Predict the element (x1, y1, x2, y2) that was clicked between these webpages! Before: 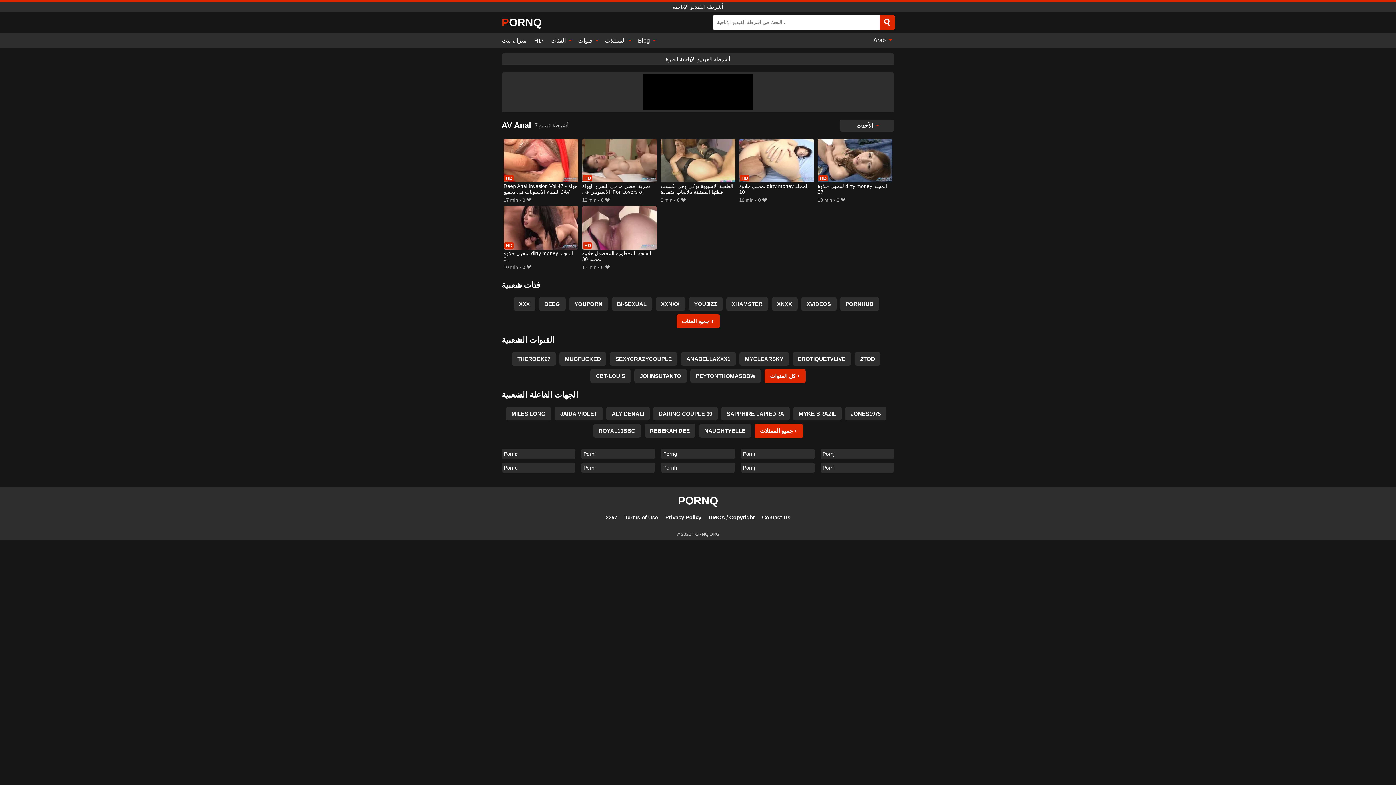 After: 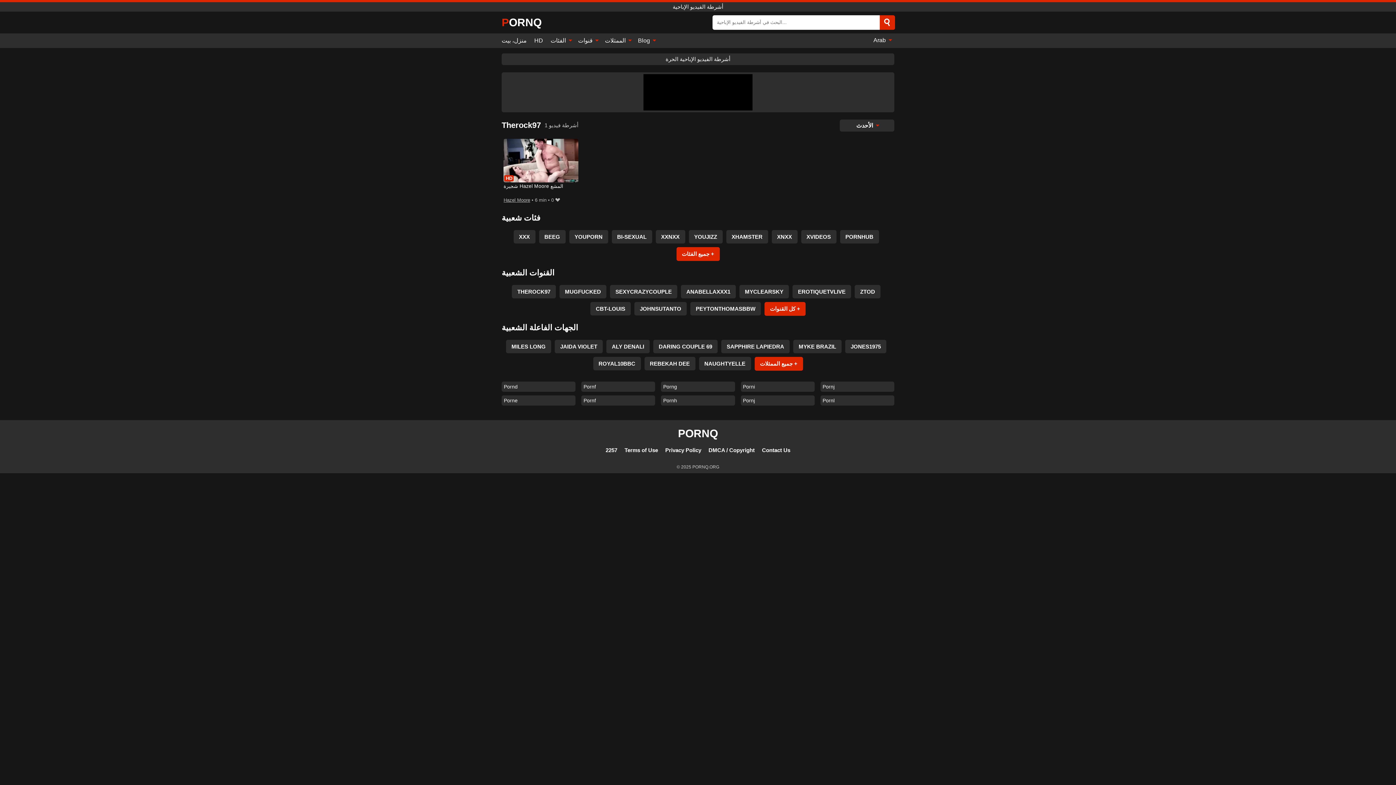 Action: label: THEROCK97 bbox: (512, 352, 556, 365)